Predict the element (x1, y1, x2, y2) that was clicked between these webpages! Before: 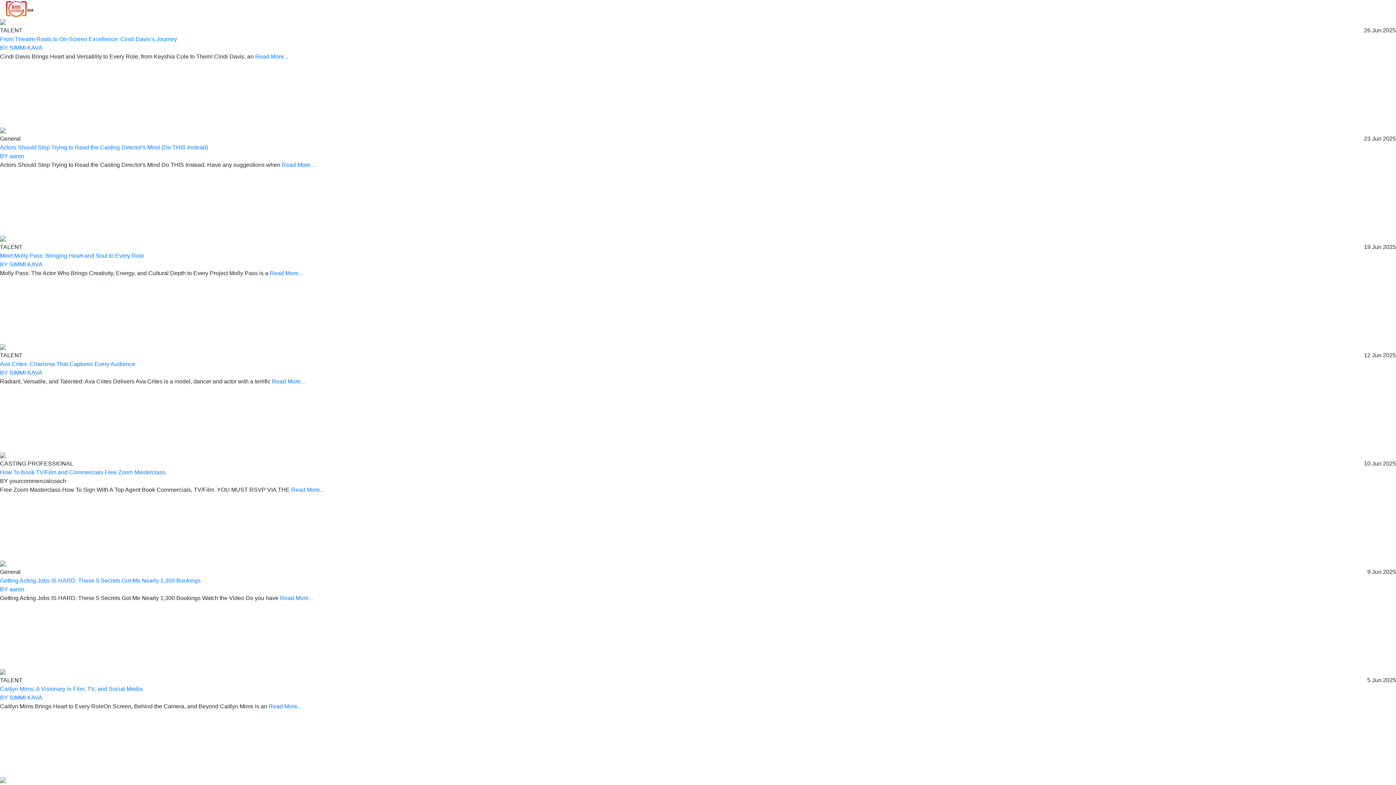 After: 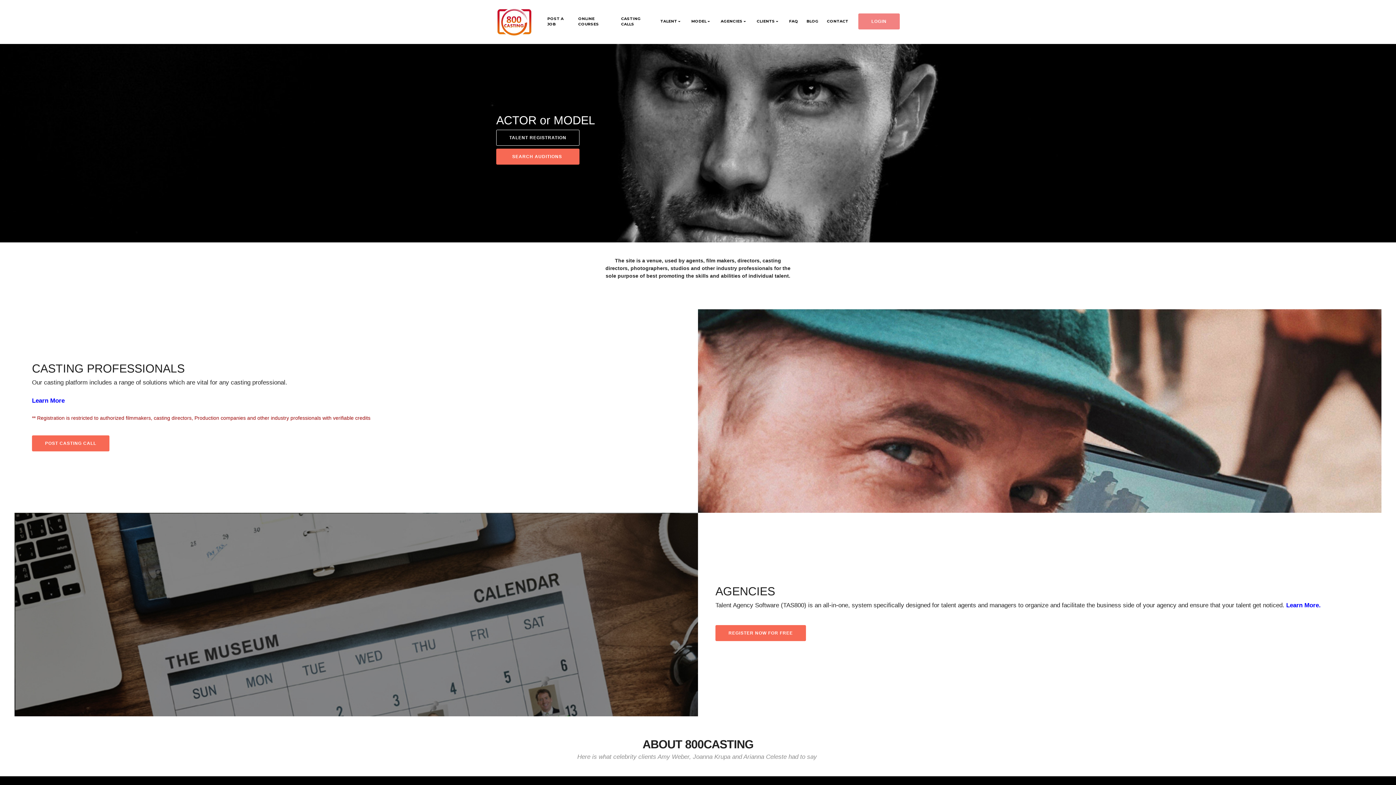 Action: bbox: (5, 5, 27, 11)